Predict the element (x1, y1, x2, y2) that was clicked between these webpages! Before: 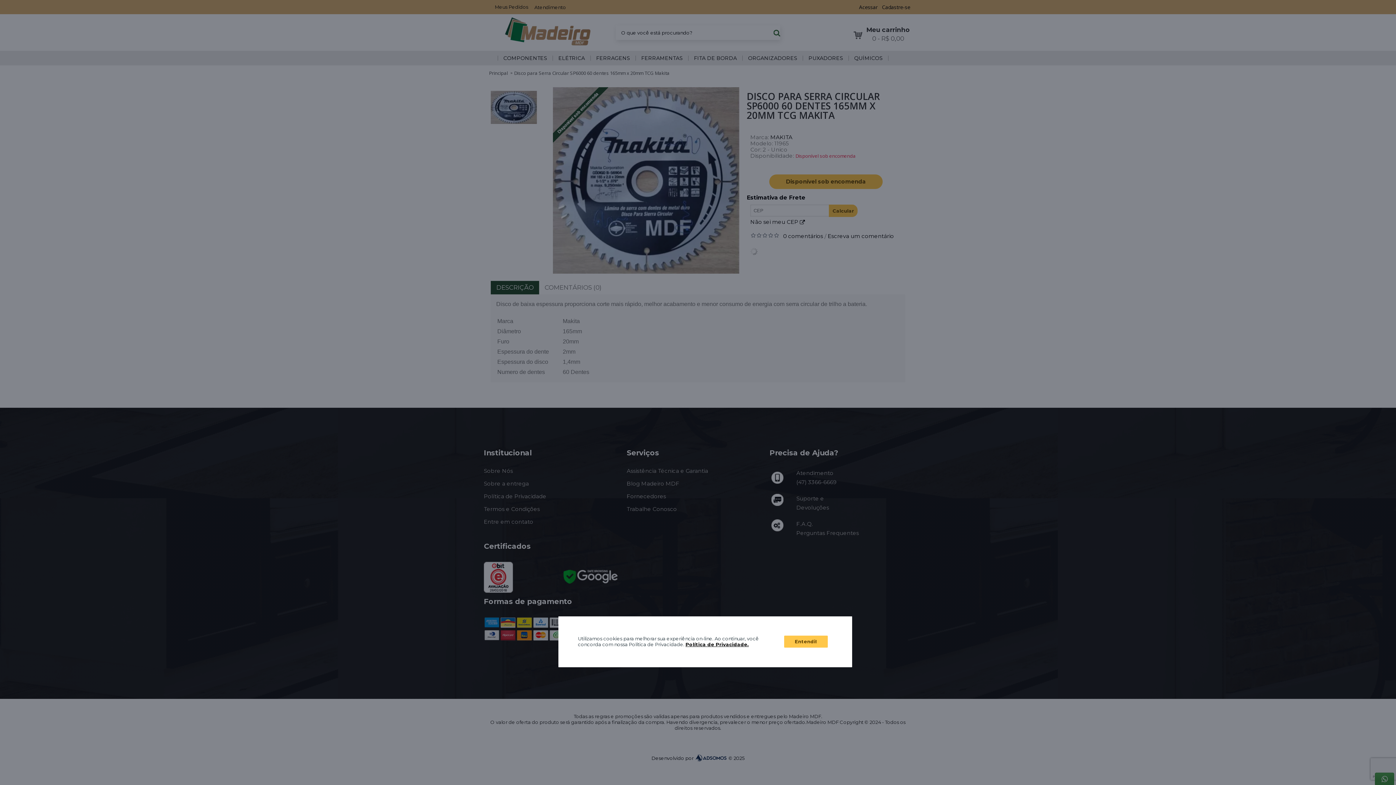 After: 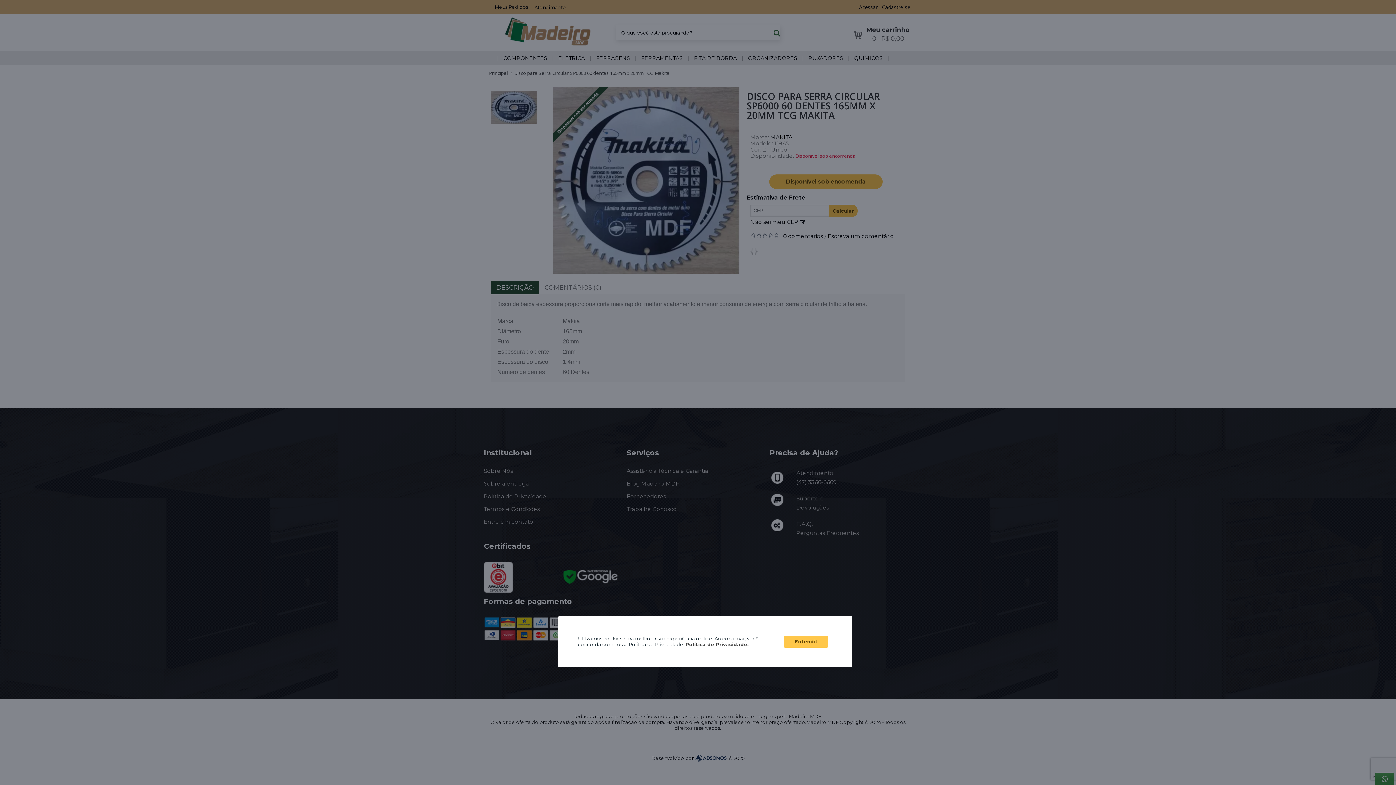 Action: bbox: (685, 641, 749, 647) label: Política de Privacidade.